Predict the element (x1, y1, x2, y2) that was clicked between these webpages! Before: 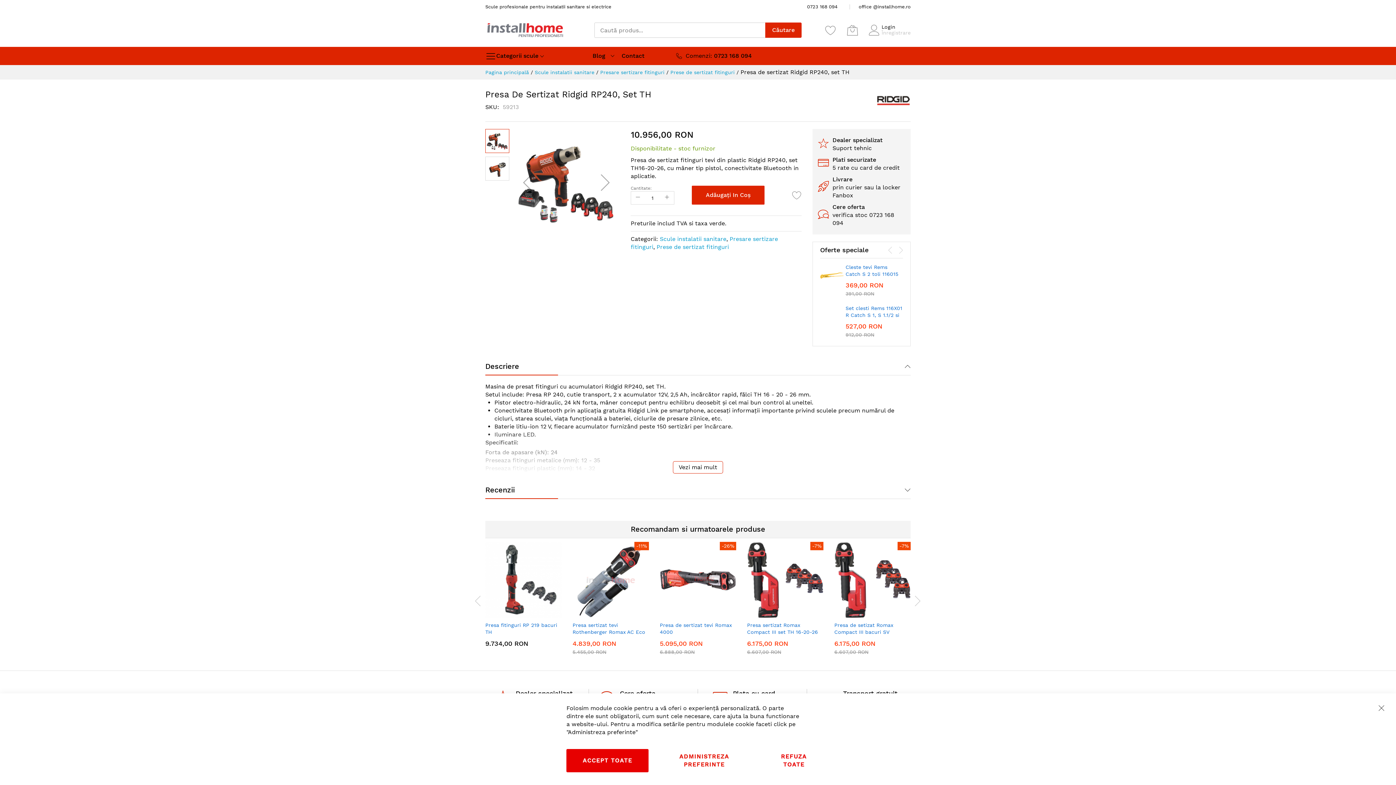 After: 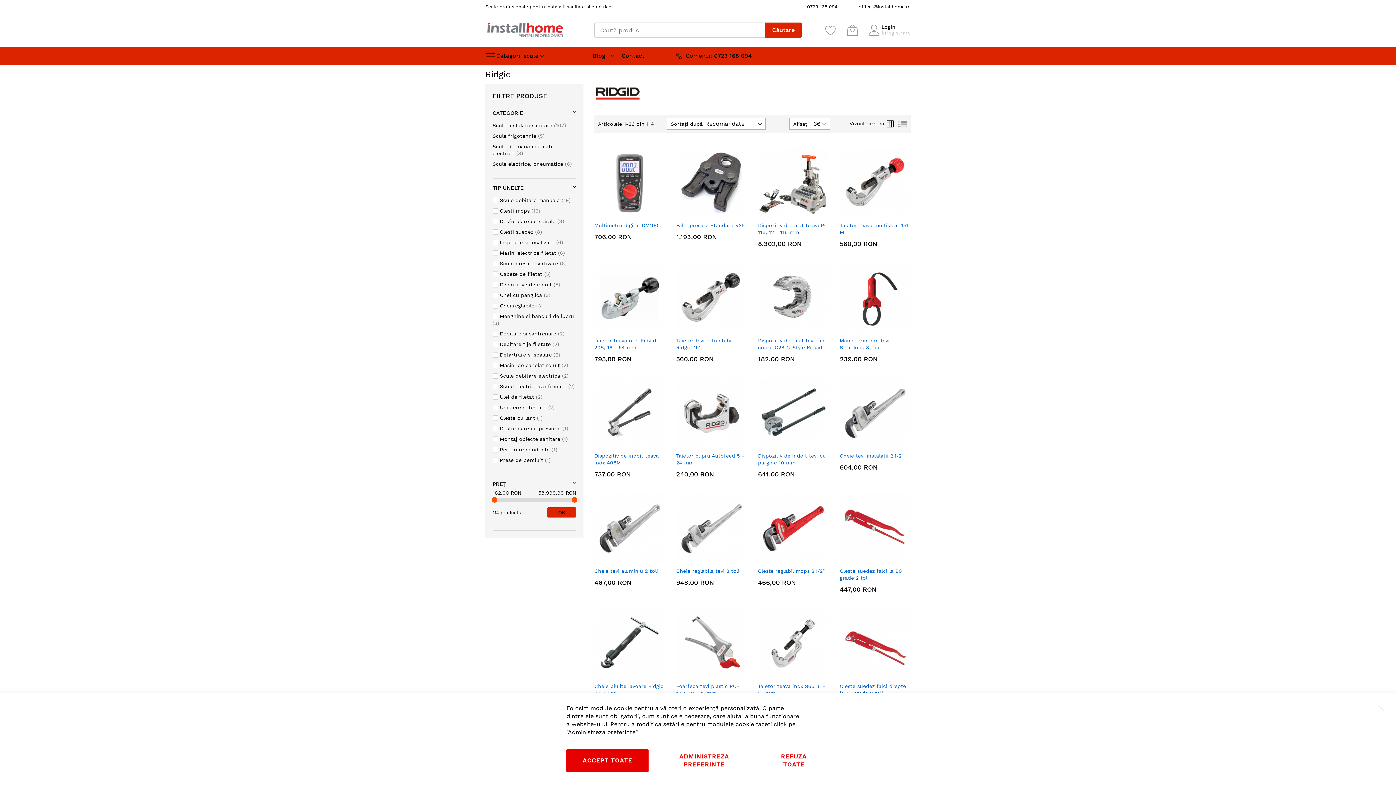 Action: bbox: (876, 95, 910, 104)